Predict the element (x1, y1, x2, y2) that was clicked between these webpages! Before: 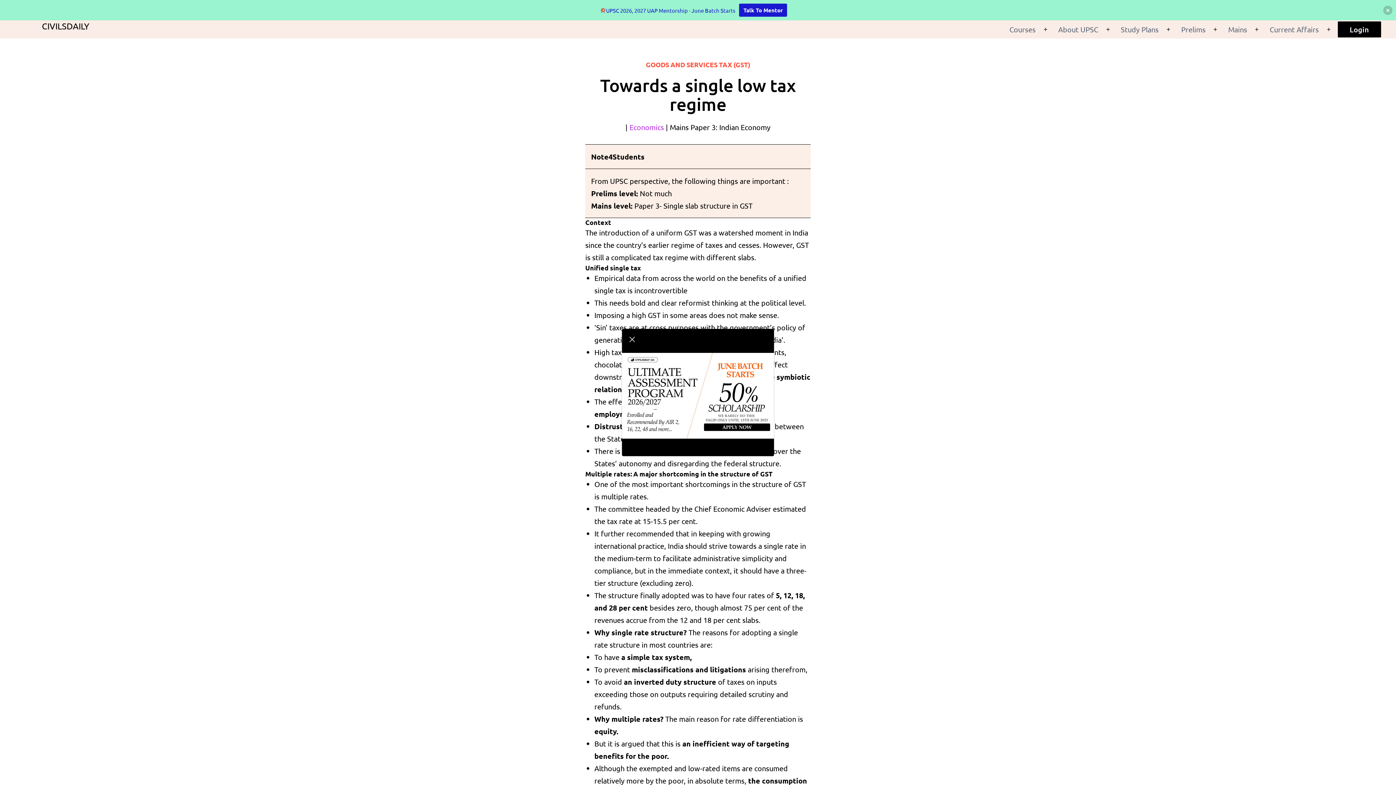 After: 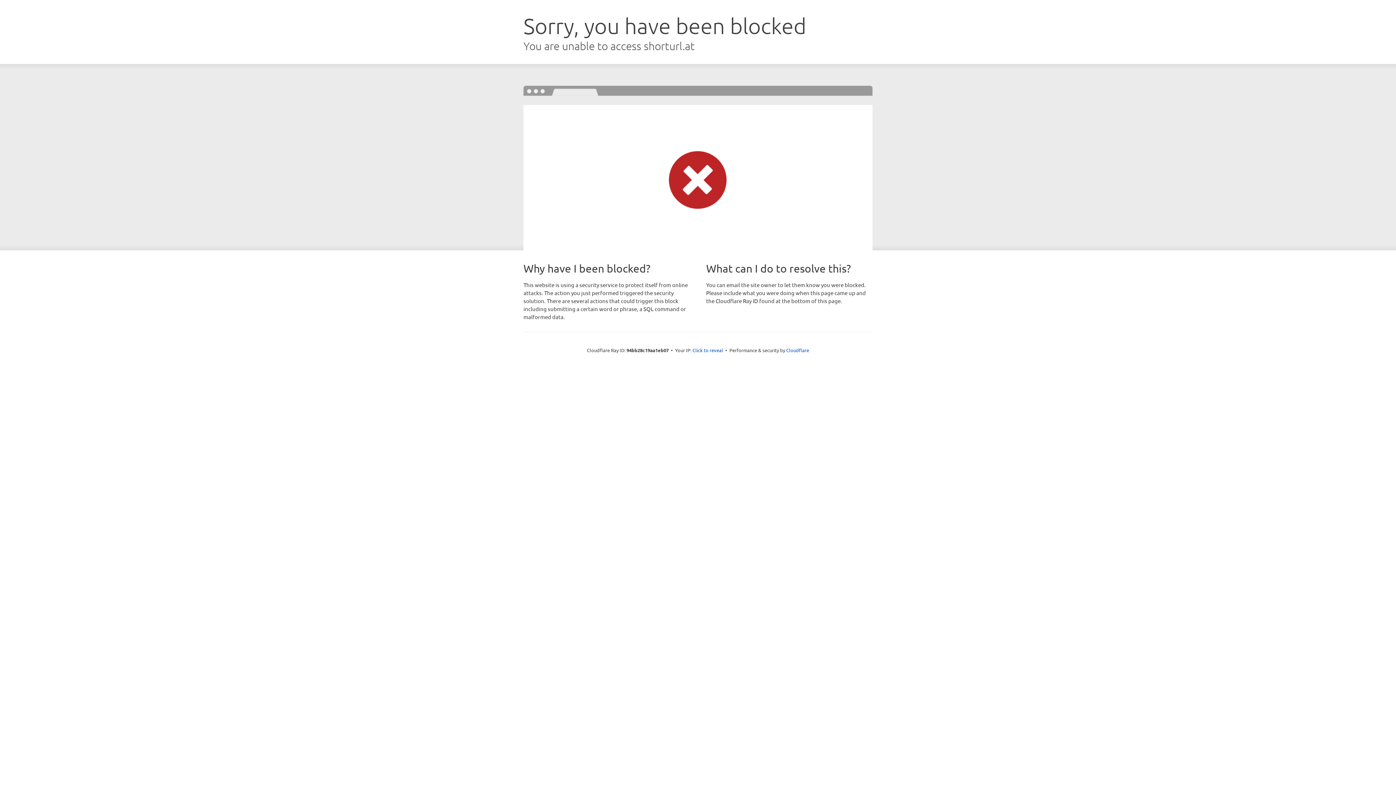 Action: bbox: (622, 390, 774, 399)